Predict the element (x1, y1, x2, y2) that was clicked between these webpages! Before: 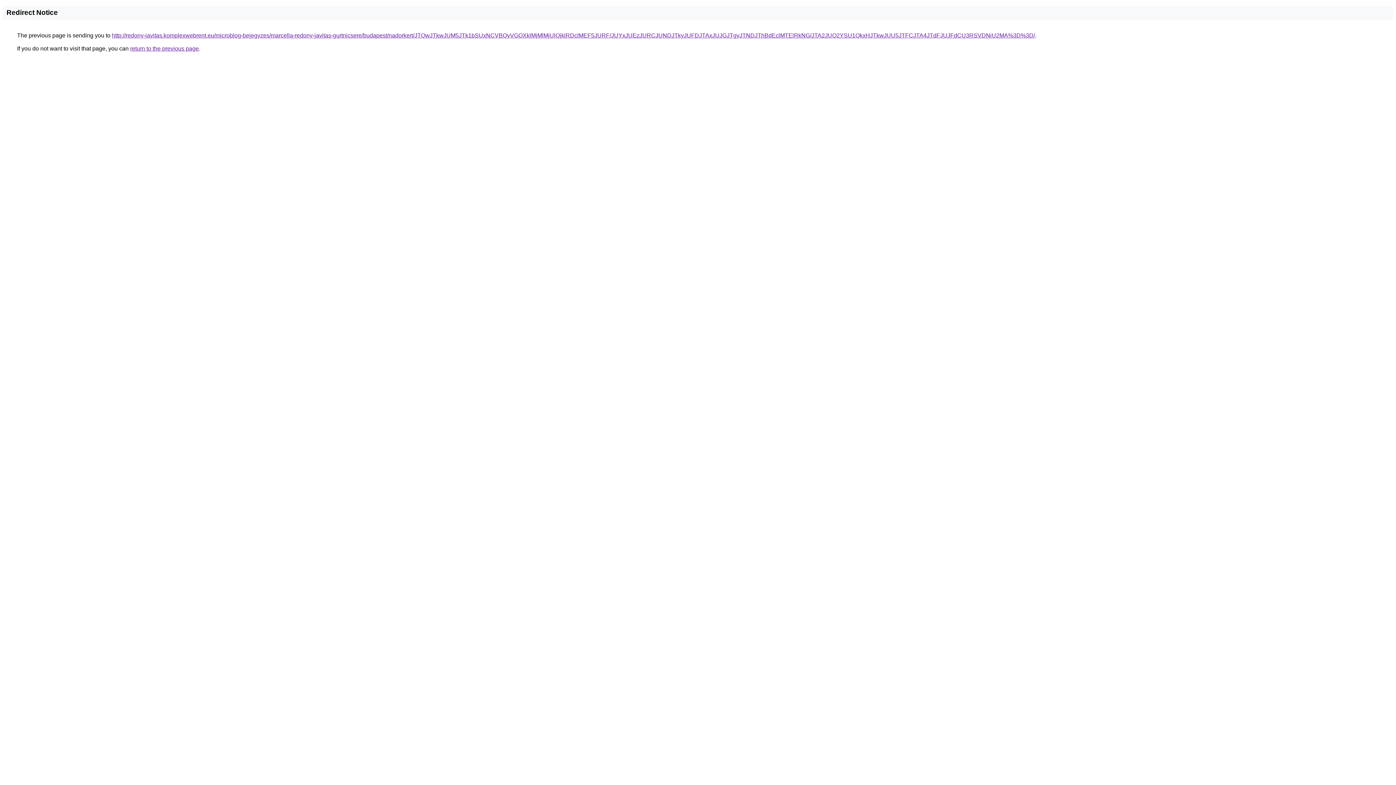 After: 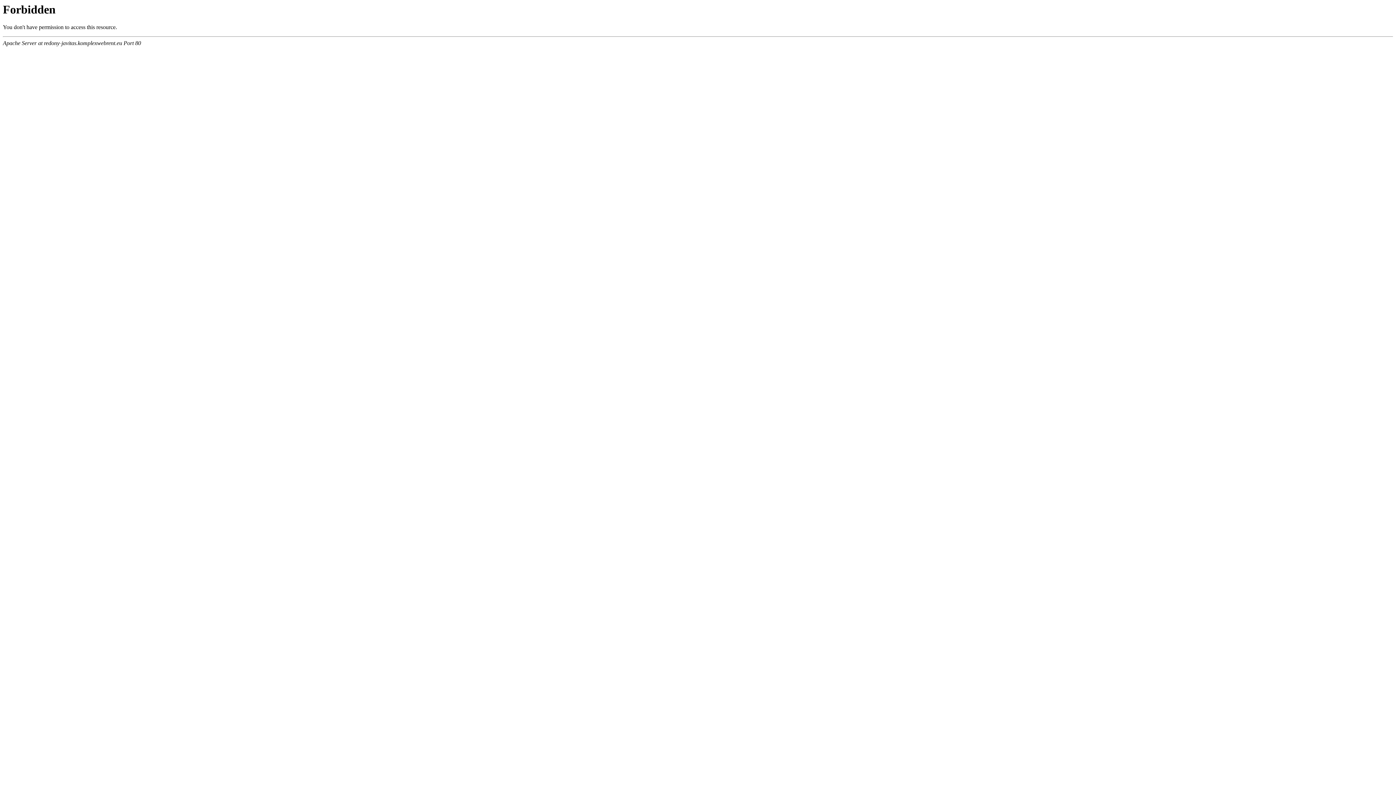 Action: bbox: (112, 32, 1035, 38) label: http://redony-javitas.komplexwebrent.eu/microblog-bejegyzes/marcella-redony-javitas-gurtnicsere/budapest/nadorkert/JTQwJTkwJUM5JTk1bSUxNCVBQyVGOXklMjMlMjUlQjklRDclMEF5JURF/JUYxJUEzJURCJUNDJTkyJUFDJTAxJUJGJTgyJTNDJThBdEclMTElRkNG/JTA2JUQ2YSU1QkxHJTkwJUU5JTFCJTA4JTdFJUJFdCU3RSVDNiU2MA%3D%3D/